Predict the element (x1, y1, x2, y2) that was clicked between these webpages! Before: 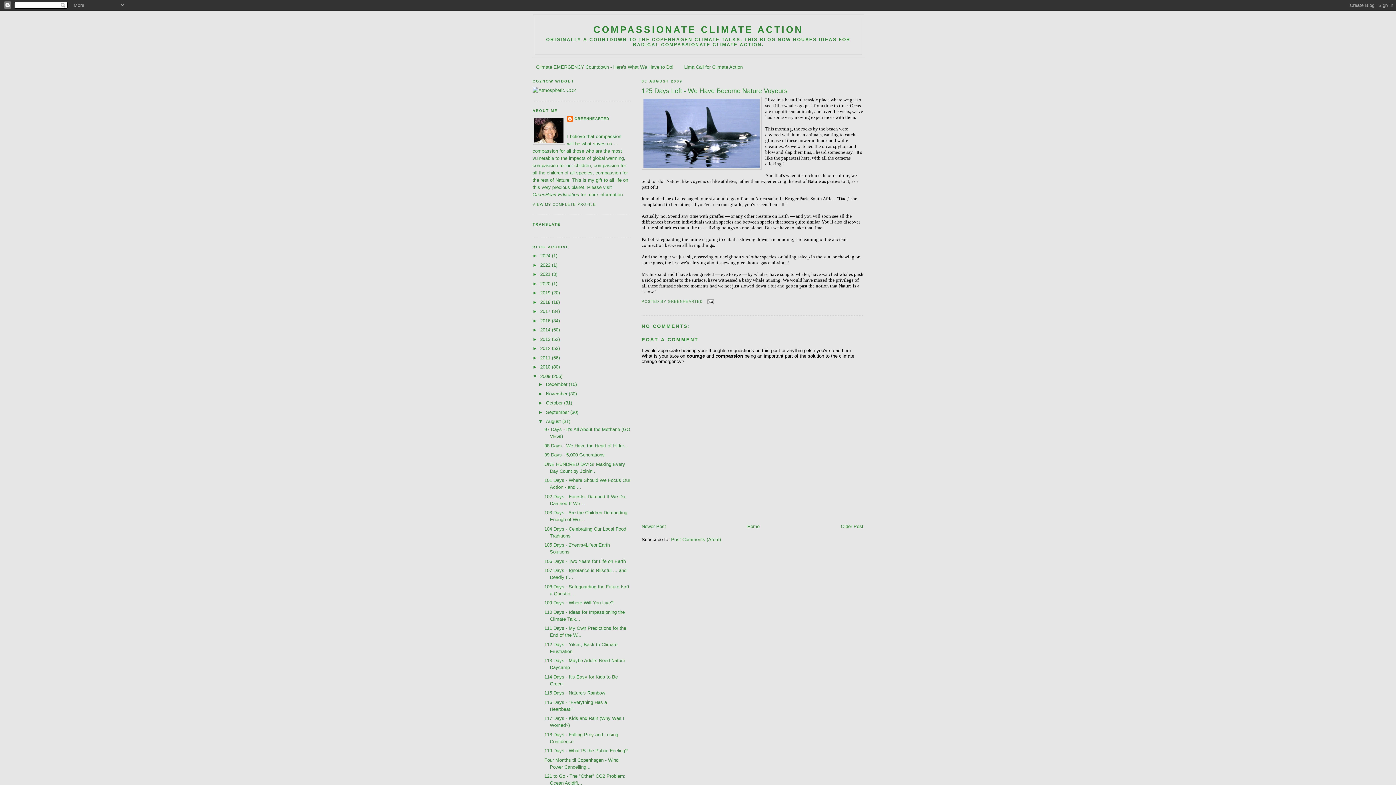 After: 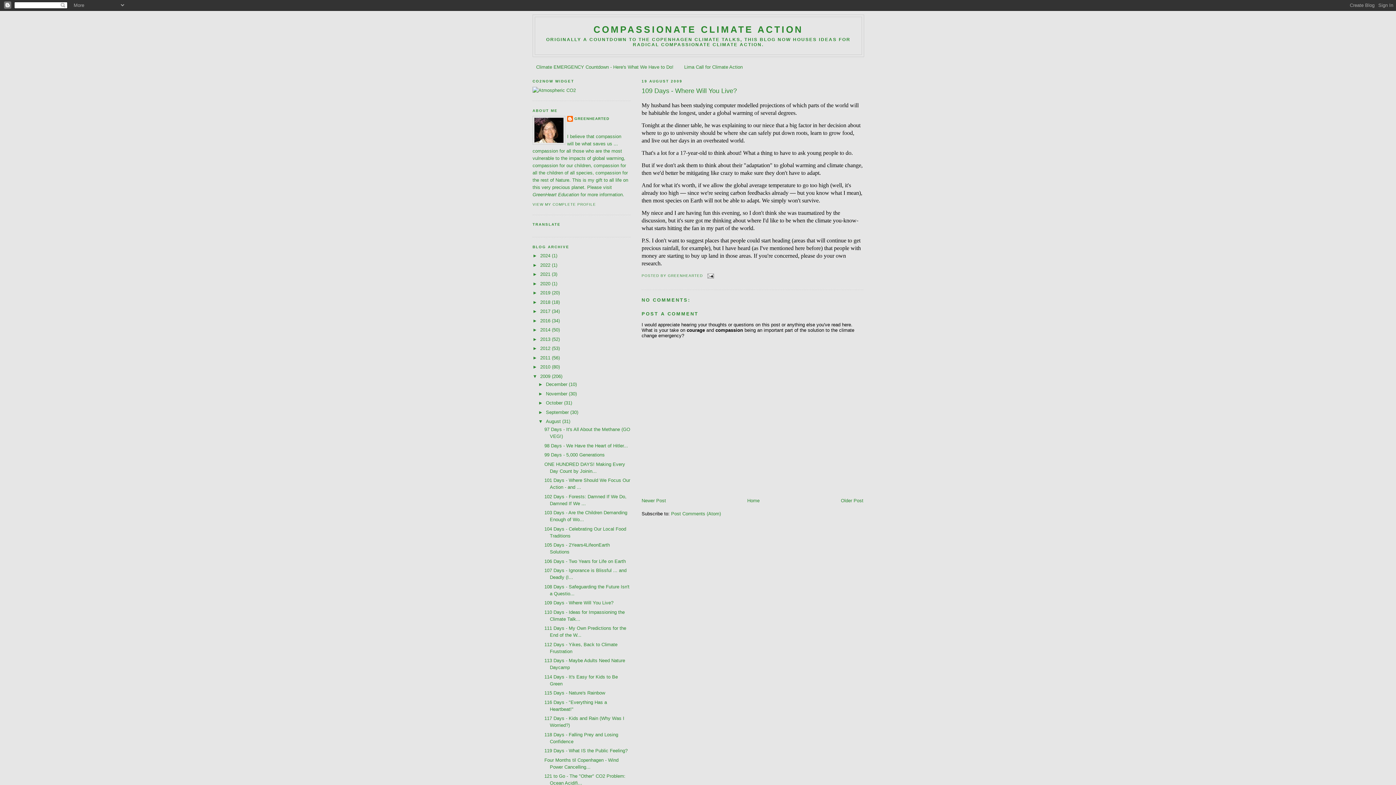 Action: bbox: (544, 600, 613, 605) label: 109 Days - Where Will You Live?